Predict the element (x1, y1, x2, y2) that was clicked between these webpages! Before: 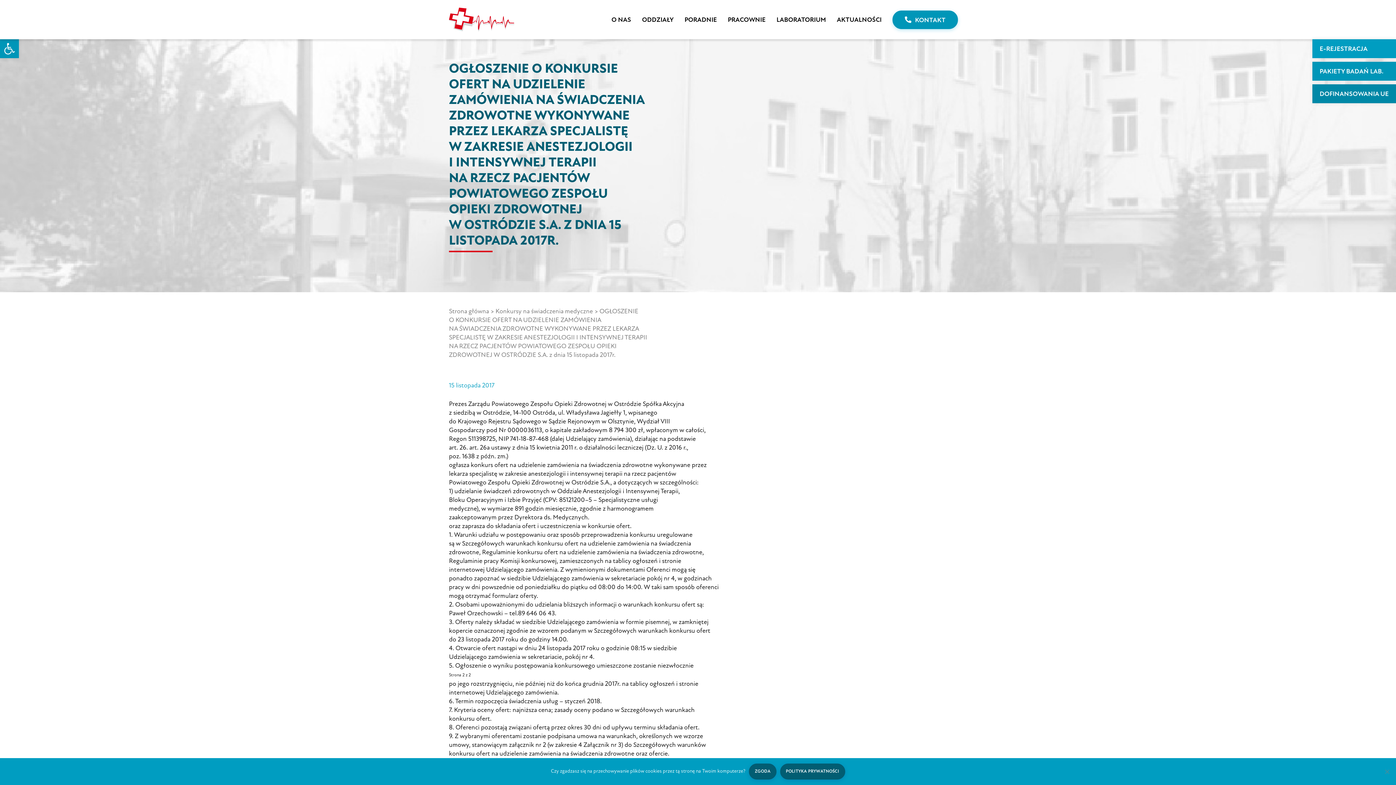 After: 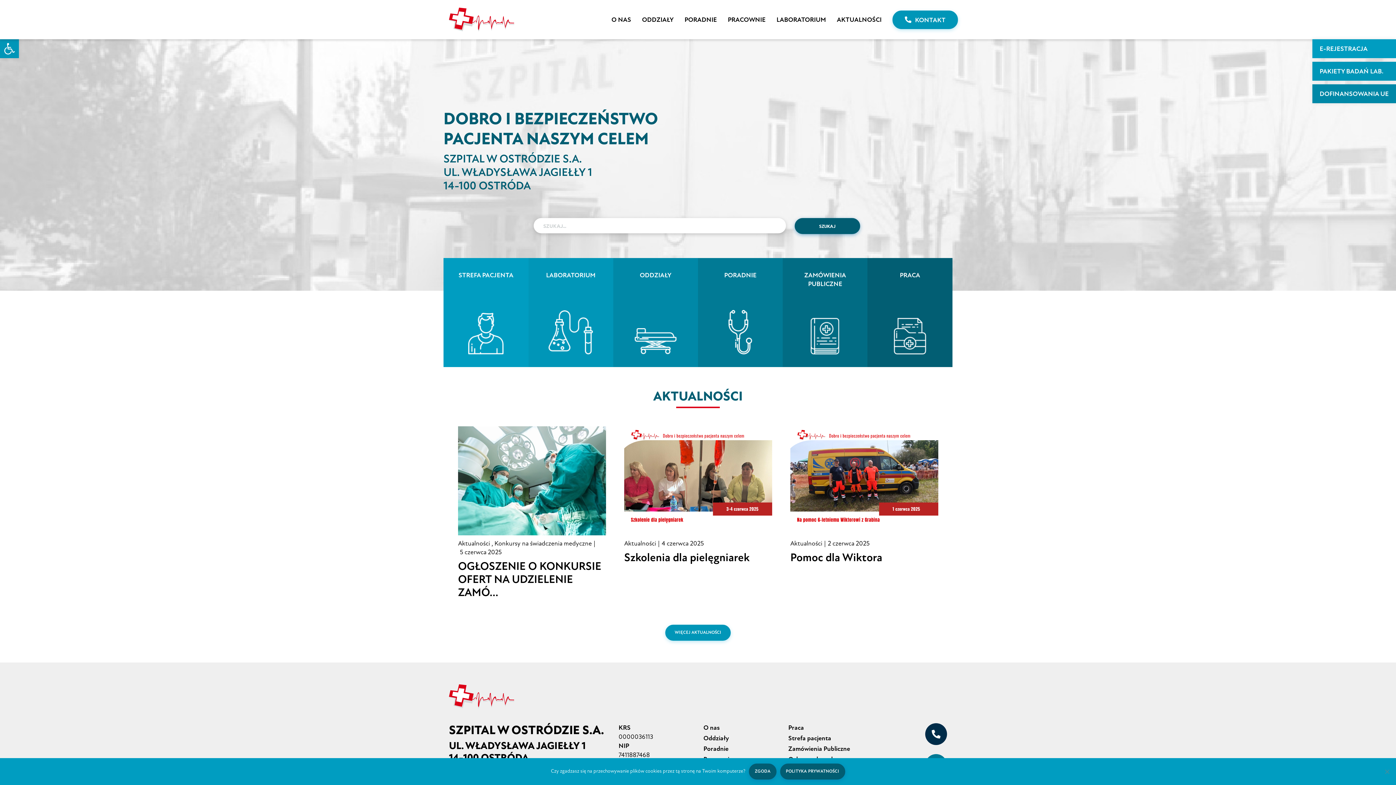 Action: bbox: (449, 307, 489, 315) label: Strona główna